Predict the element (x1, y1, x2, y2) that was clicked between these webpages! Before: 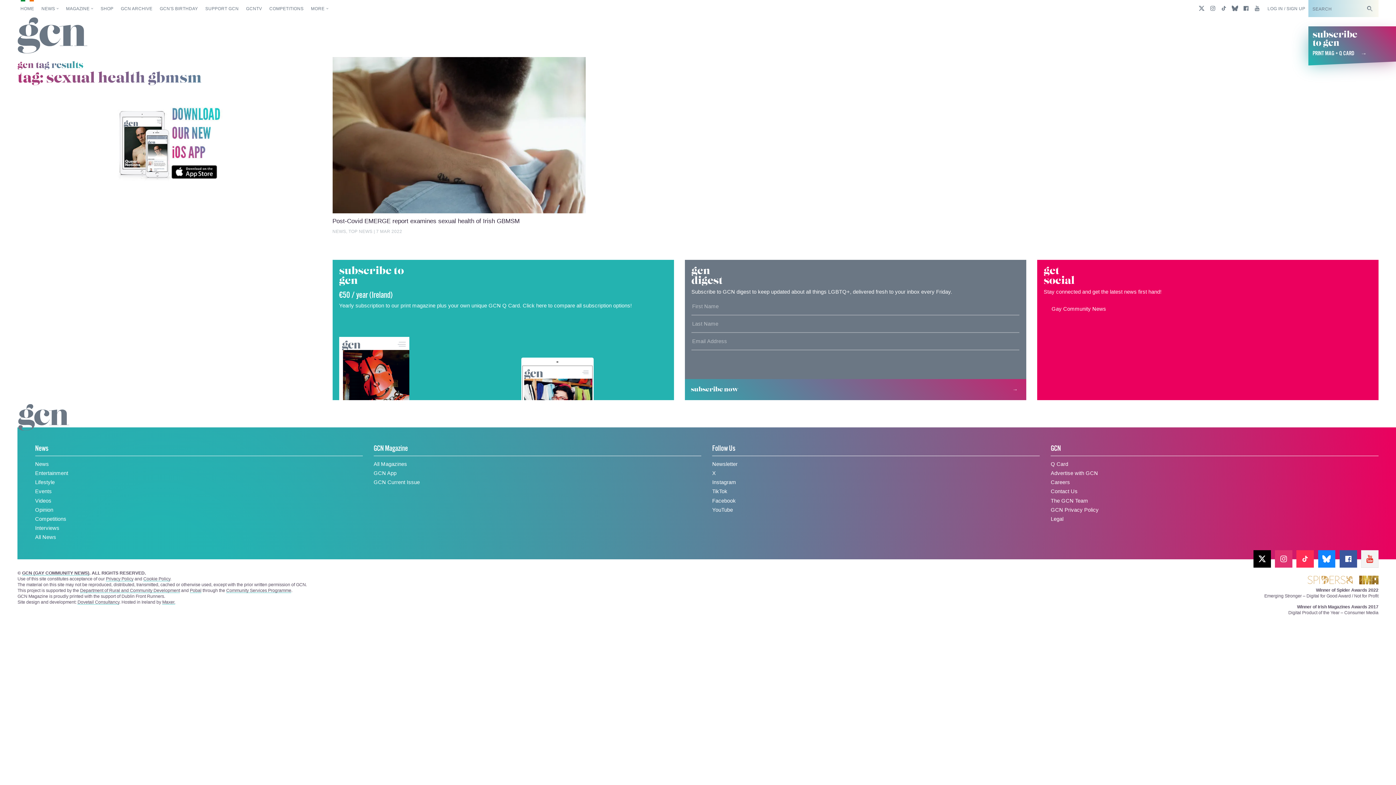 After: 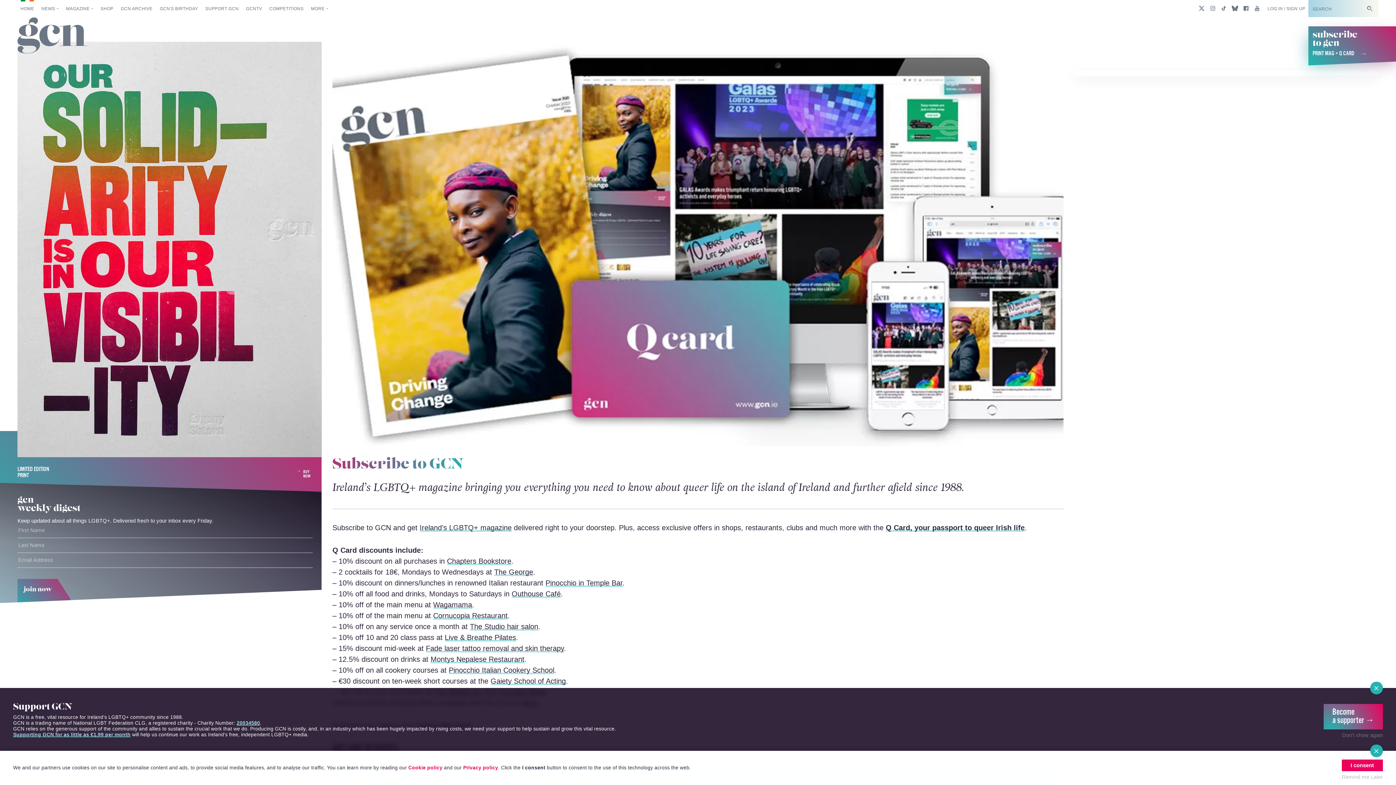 Action: label: subscribe
to gcn
PRINT MAG + Q CARD bbox: (1308, 26, 1396, 65)